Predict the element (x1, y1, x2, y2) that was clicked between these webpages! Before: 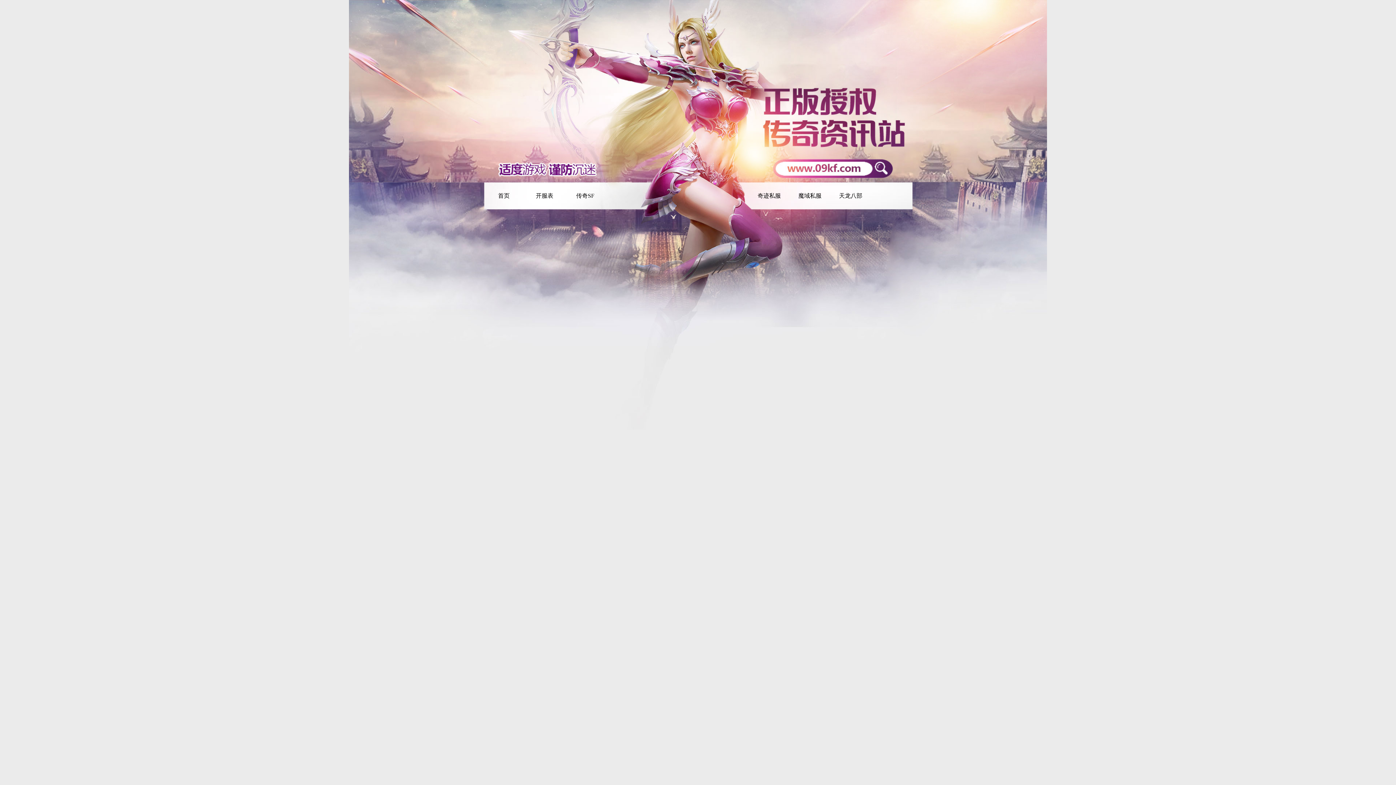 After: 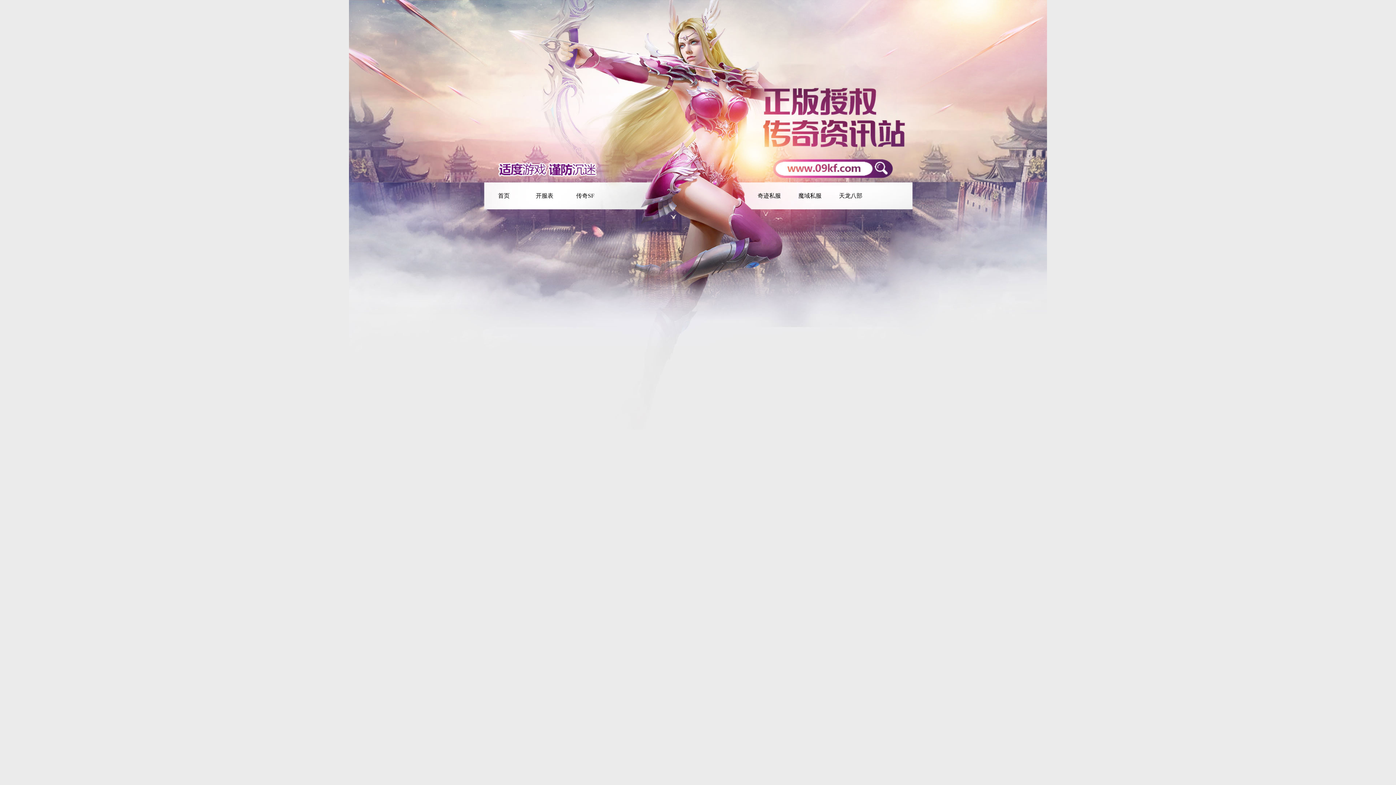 Action: label: 天龙八部 bbox: (830, 190, 871, 201)